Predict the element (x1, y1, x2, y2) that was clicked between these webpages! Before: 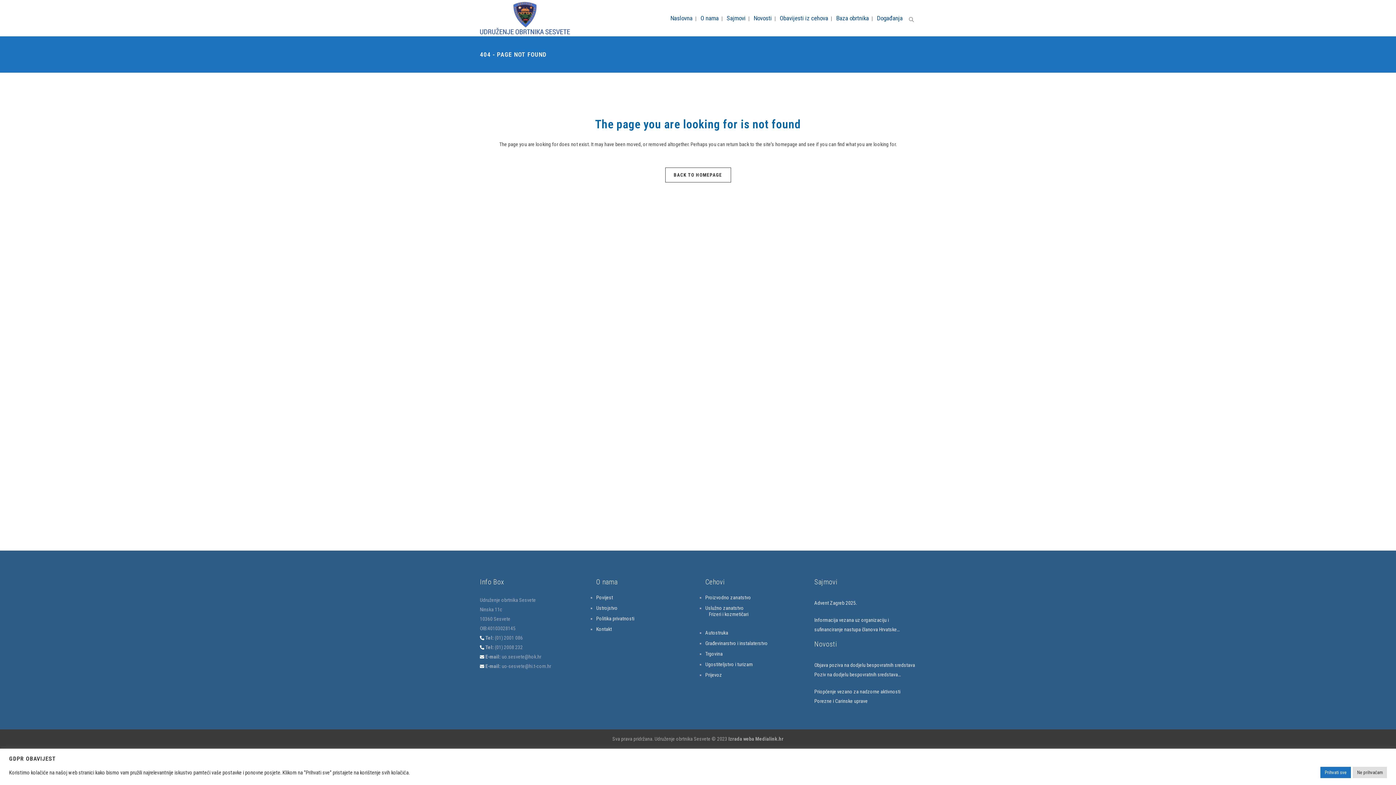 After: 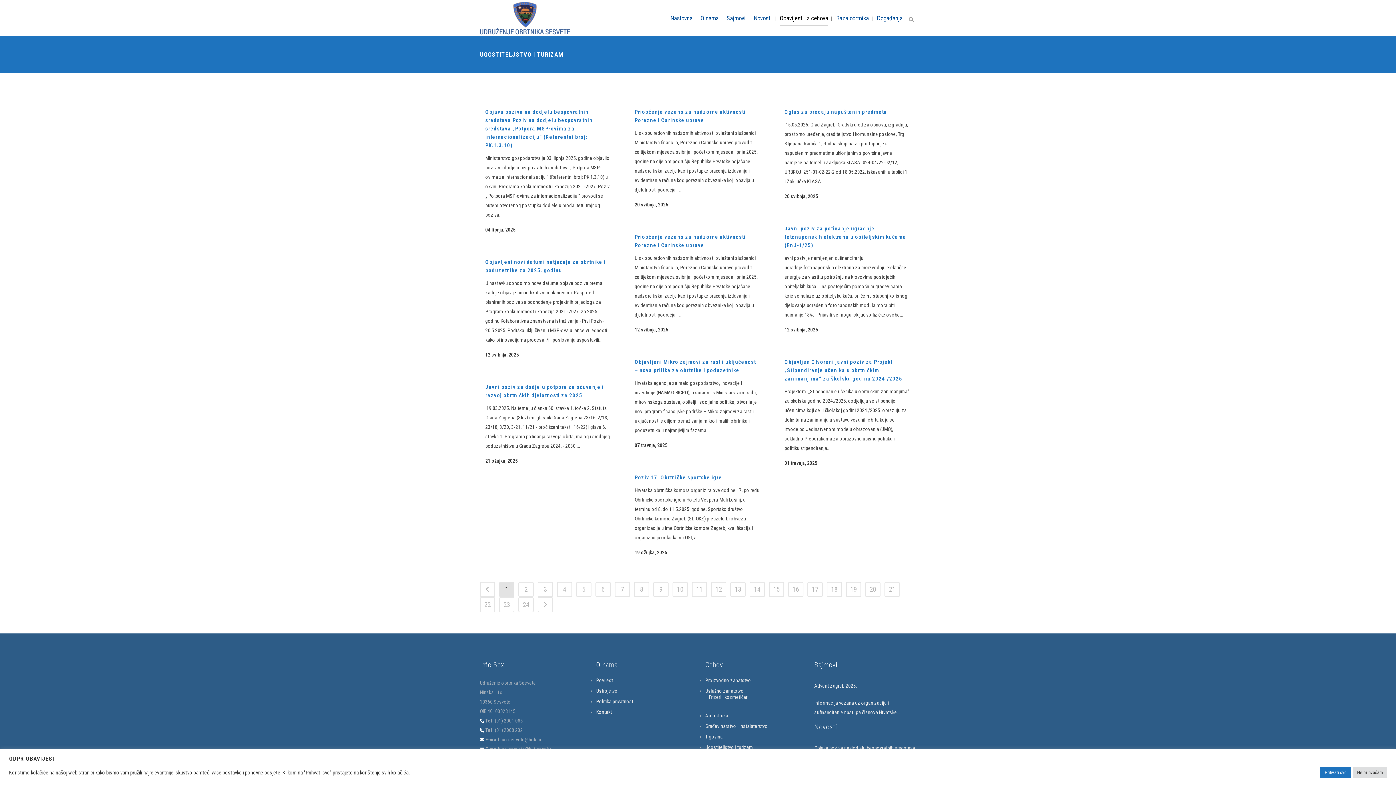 Action: bbox: (705, 662, 805, 666) label: Ugostiteljstvo i turizam